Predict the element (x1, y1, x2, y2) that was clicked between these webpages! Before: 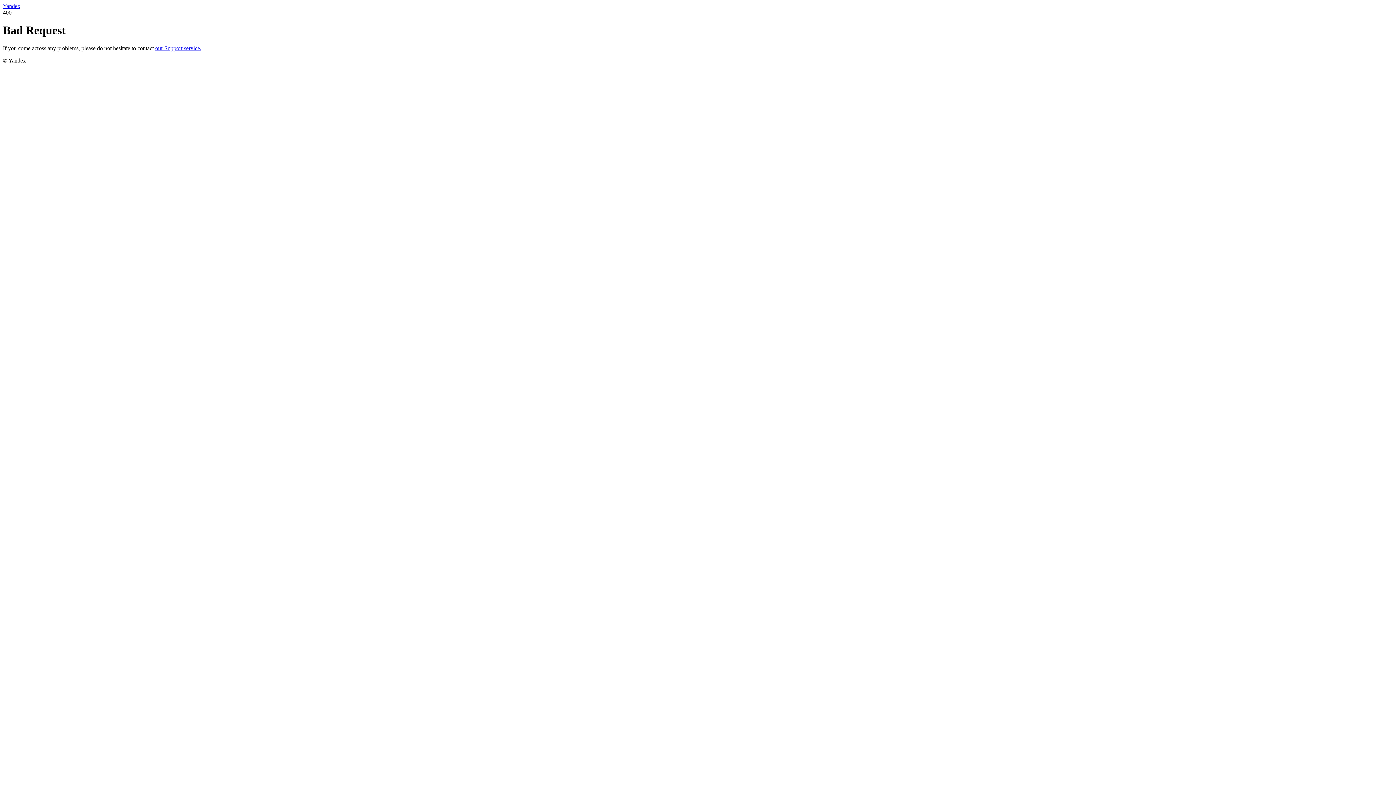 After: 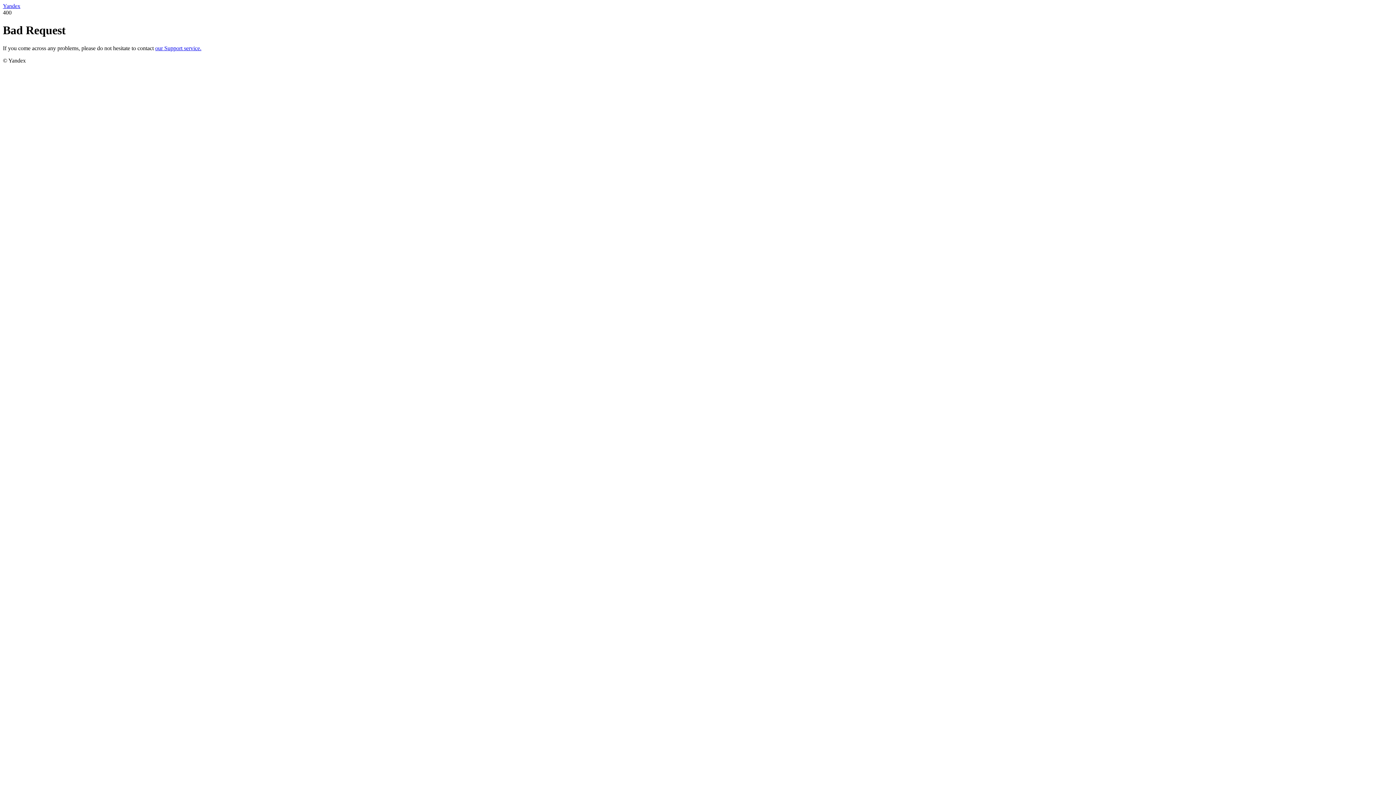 Action: label: our Support service. bbox: (155, 45, 201, 51)